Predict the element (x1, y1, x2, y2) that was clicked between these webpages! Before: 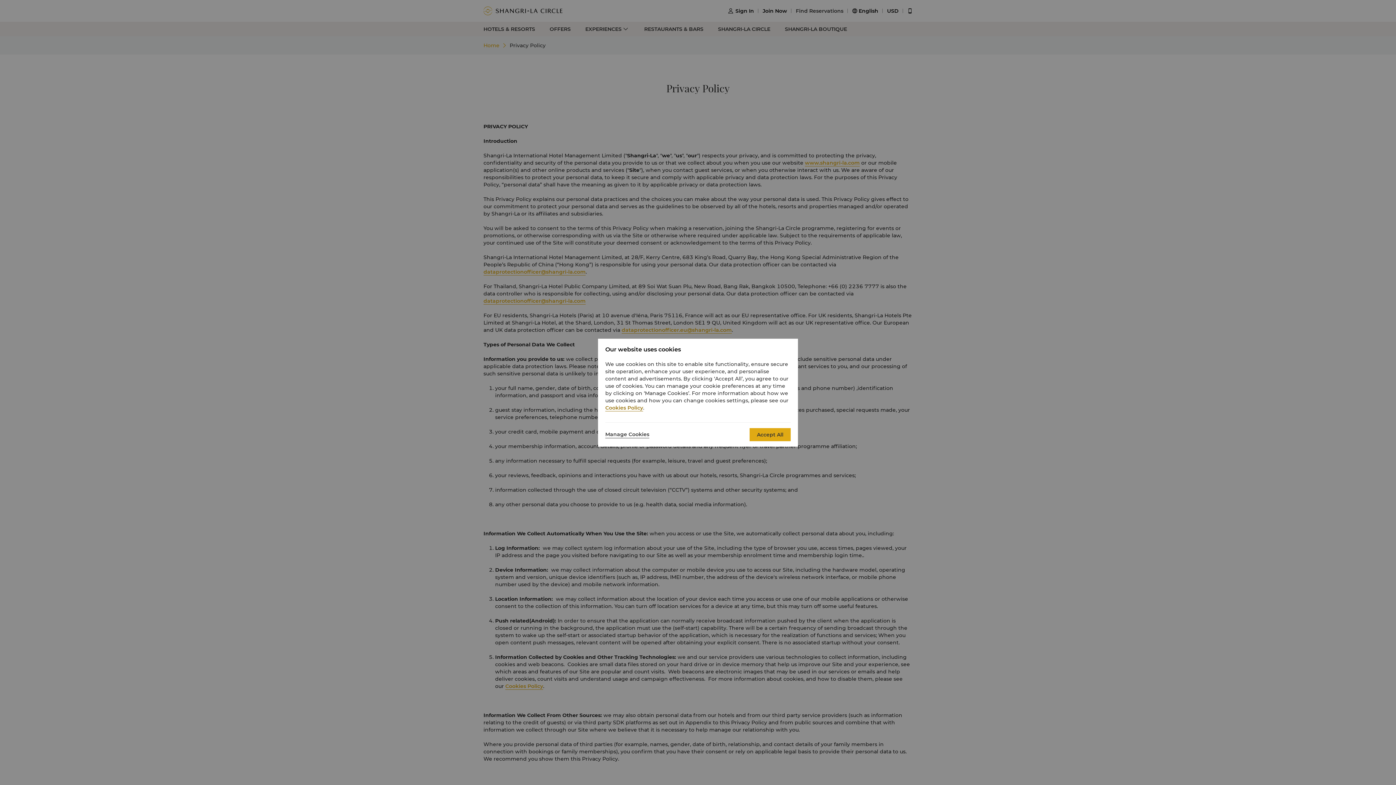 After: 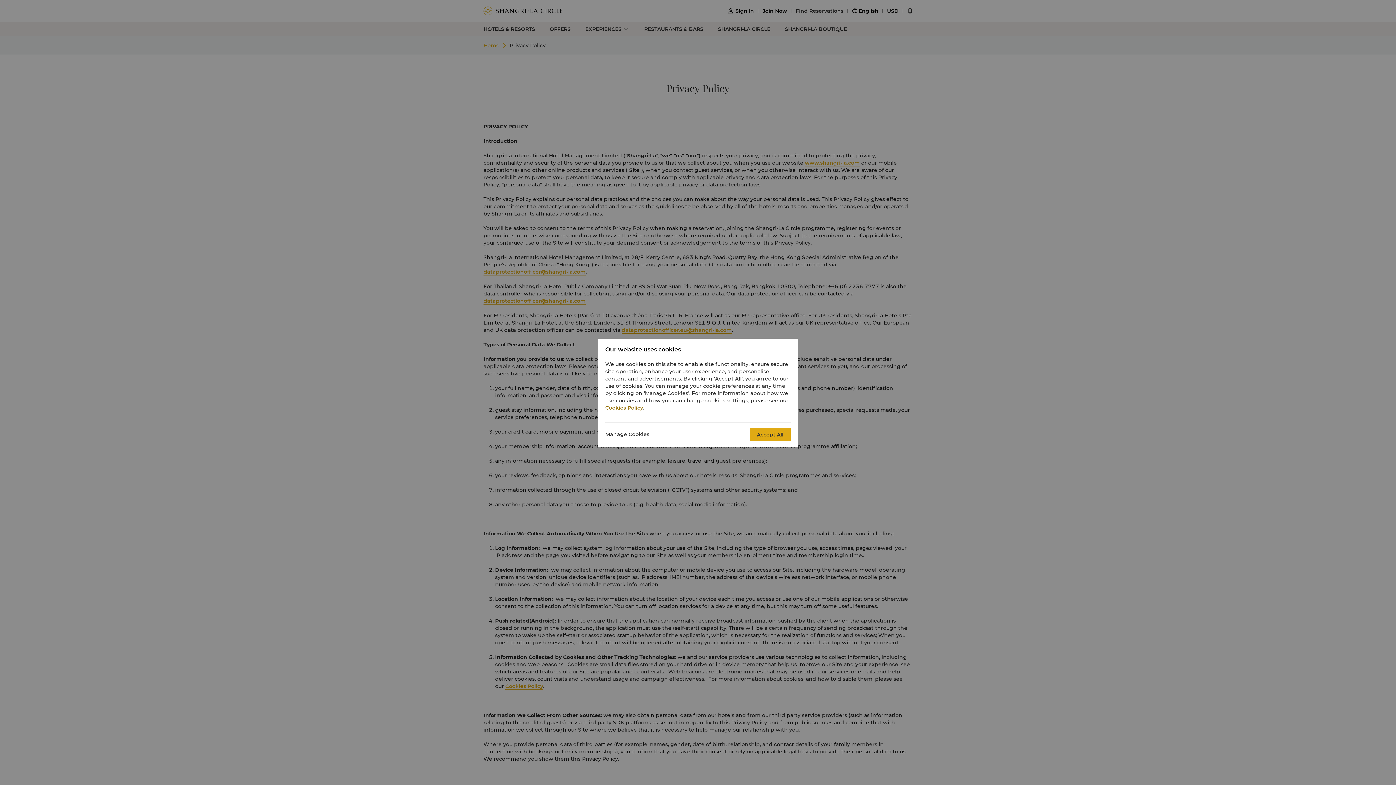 Action: bbox: (605, 404, 643, 411) label: Cookies Policy